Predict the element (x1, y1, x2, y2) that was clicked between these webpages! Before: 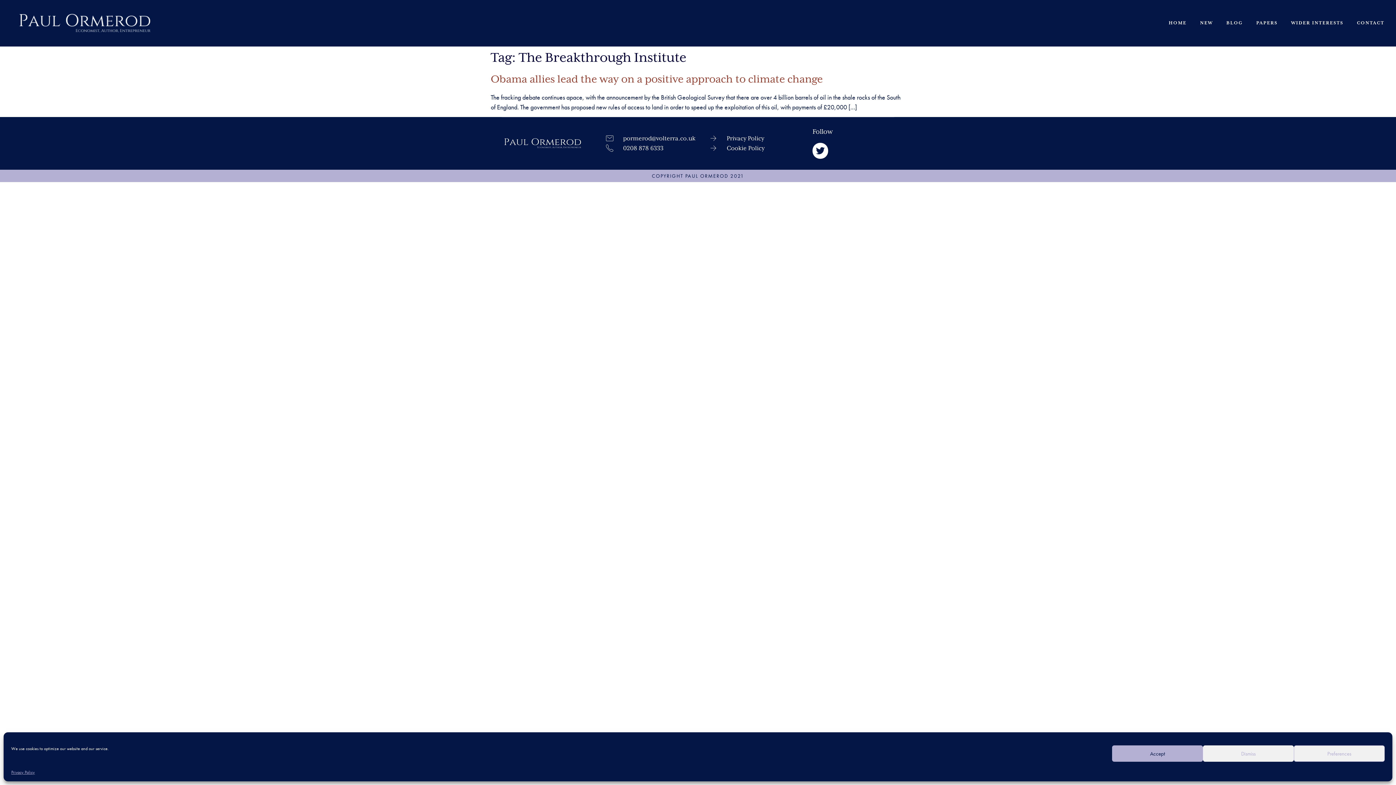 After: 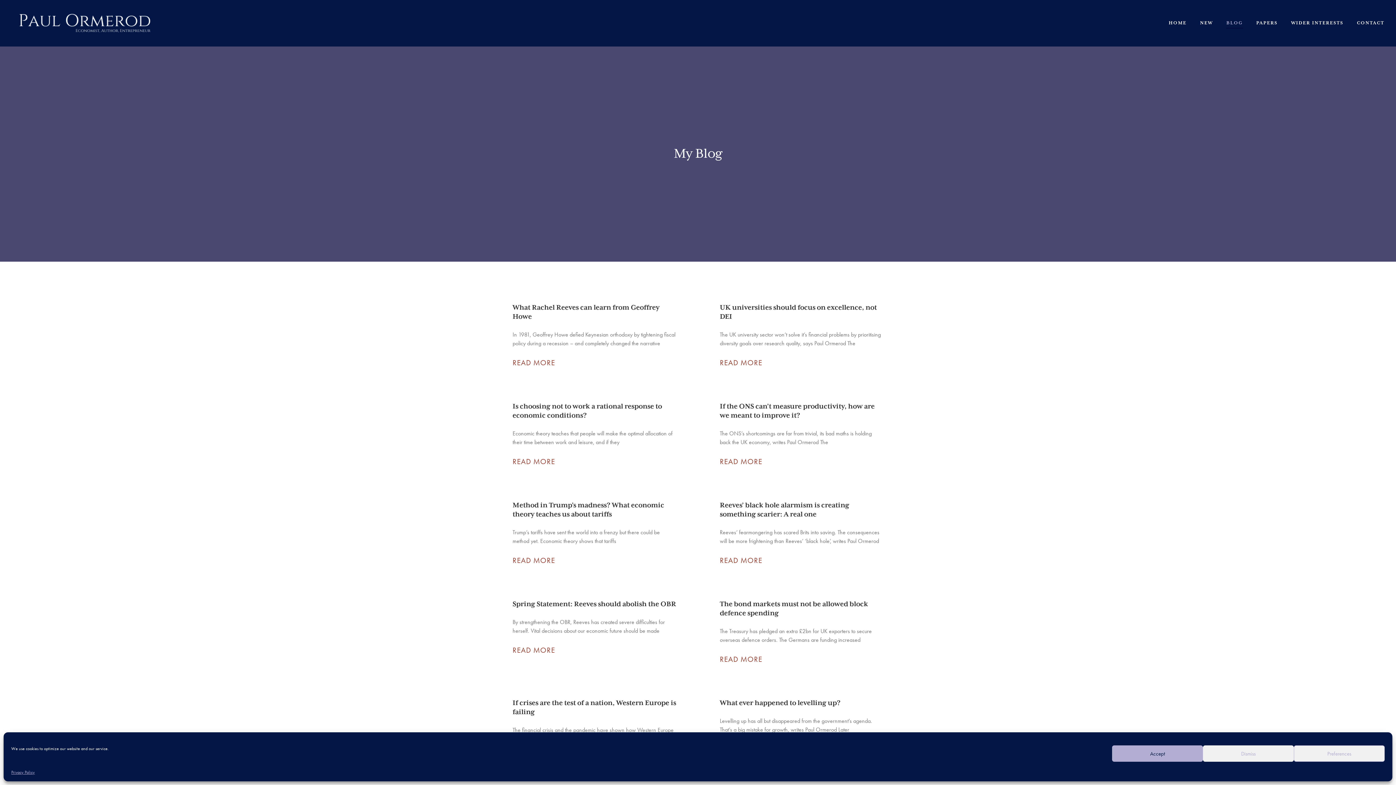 Action: bbox: (1226, 18, 1243, 28) label: BLOG